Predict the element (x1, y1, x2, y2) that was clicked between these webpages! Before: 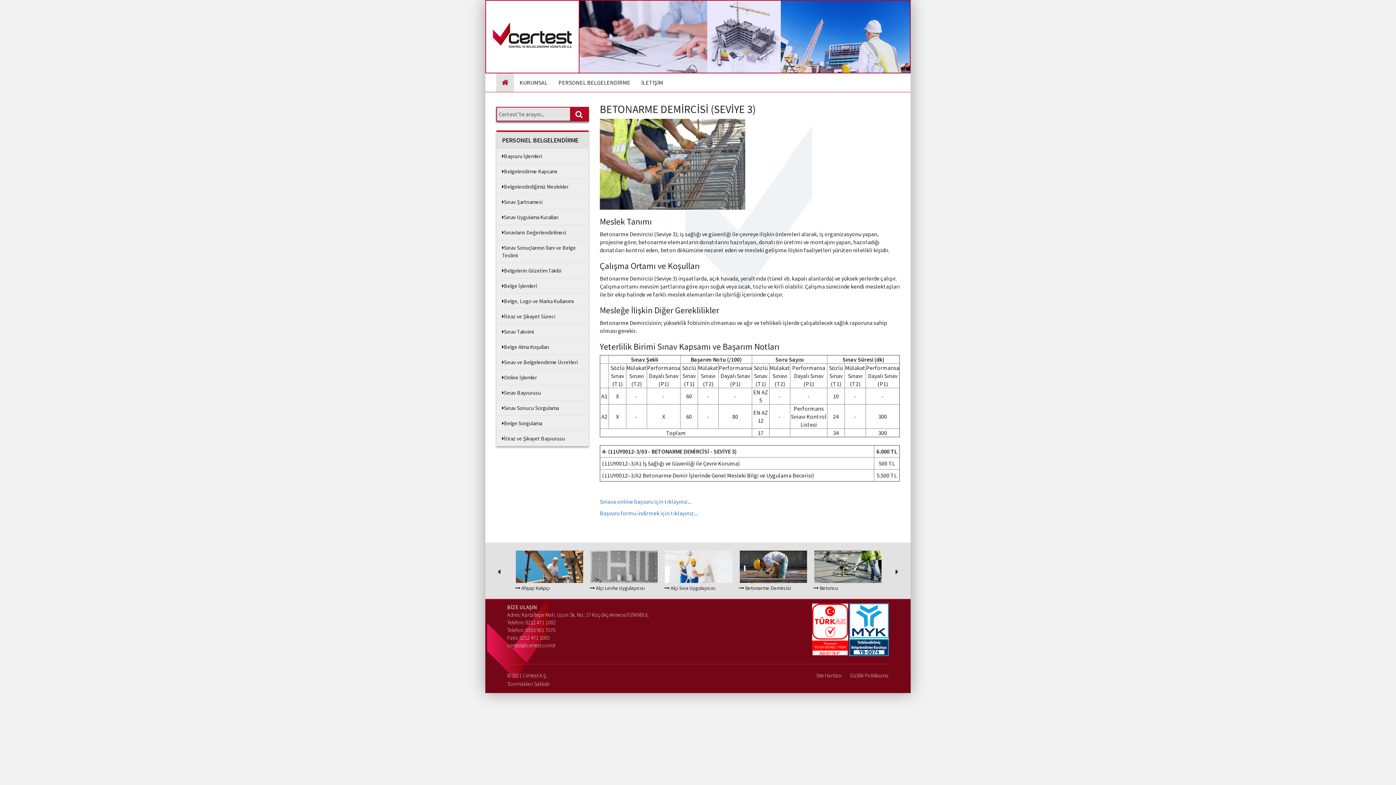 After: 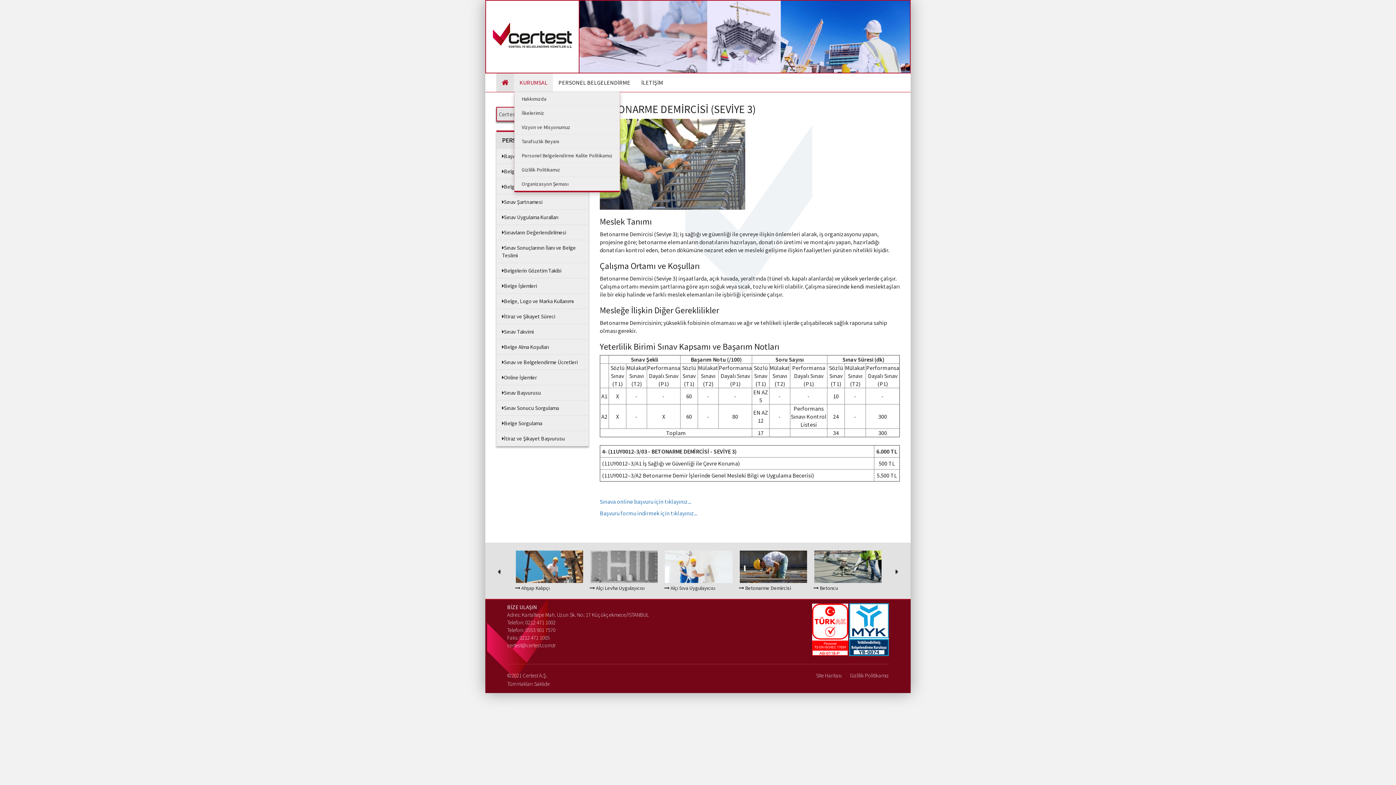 Action: label: KURUMSAL bbox: (514, 73, 553, 91)